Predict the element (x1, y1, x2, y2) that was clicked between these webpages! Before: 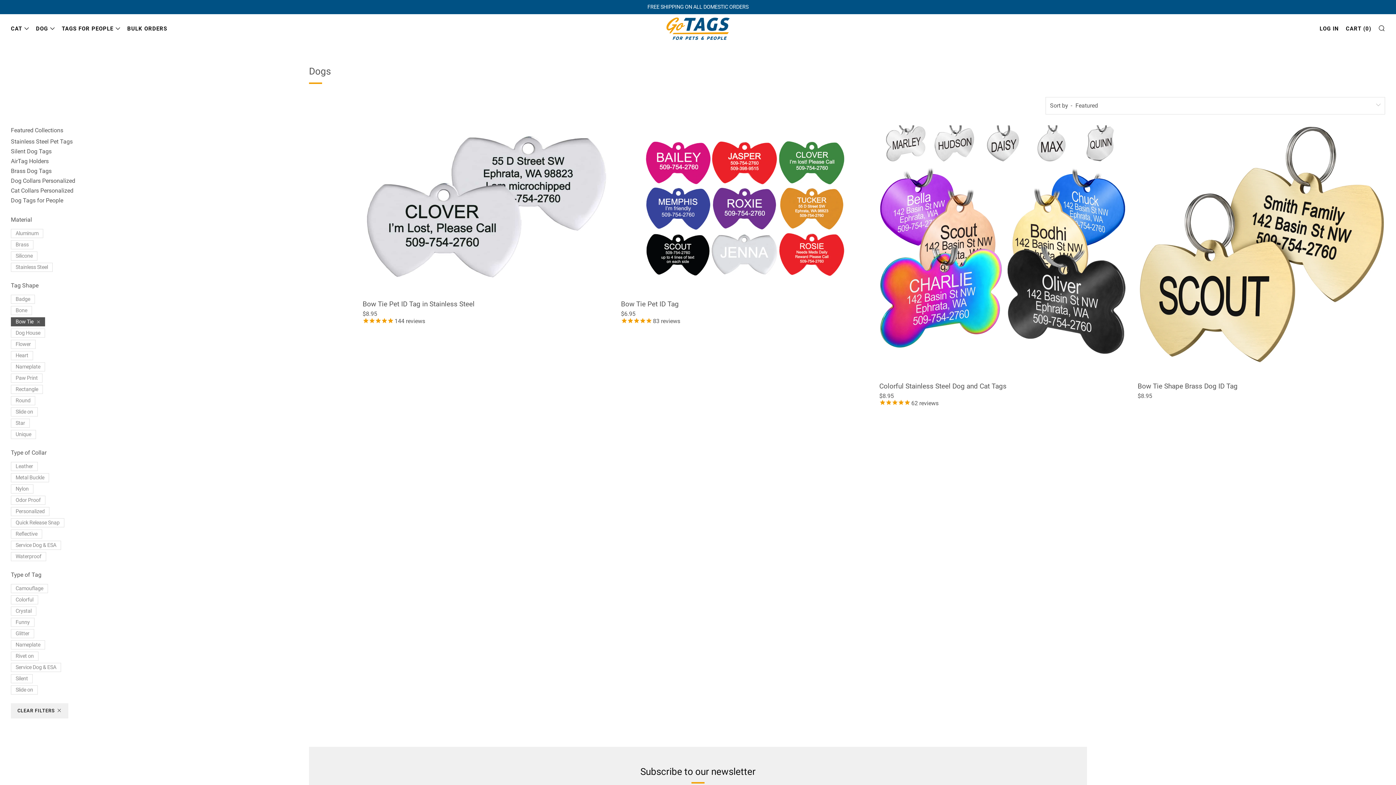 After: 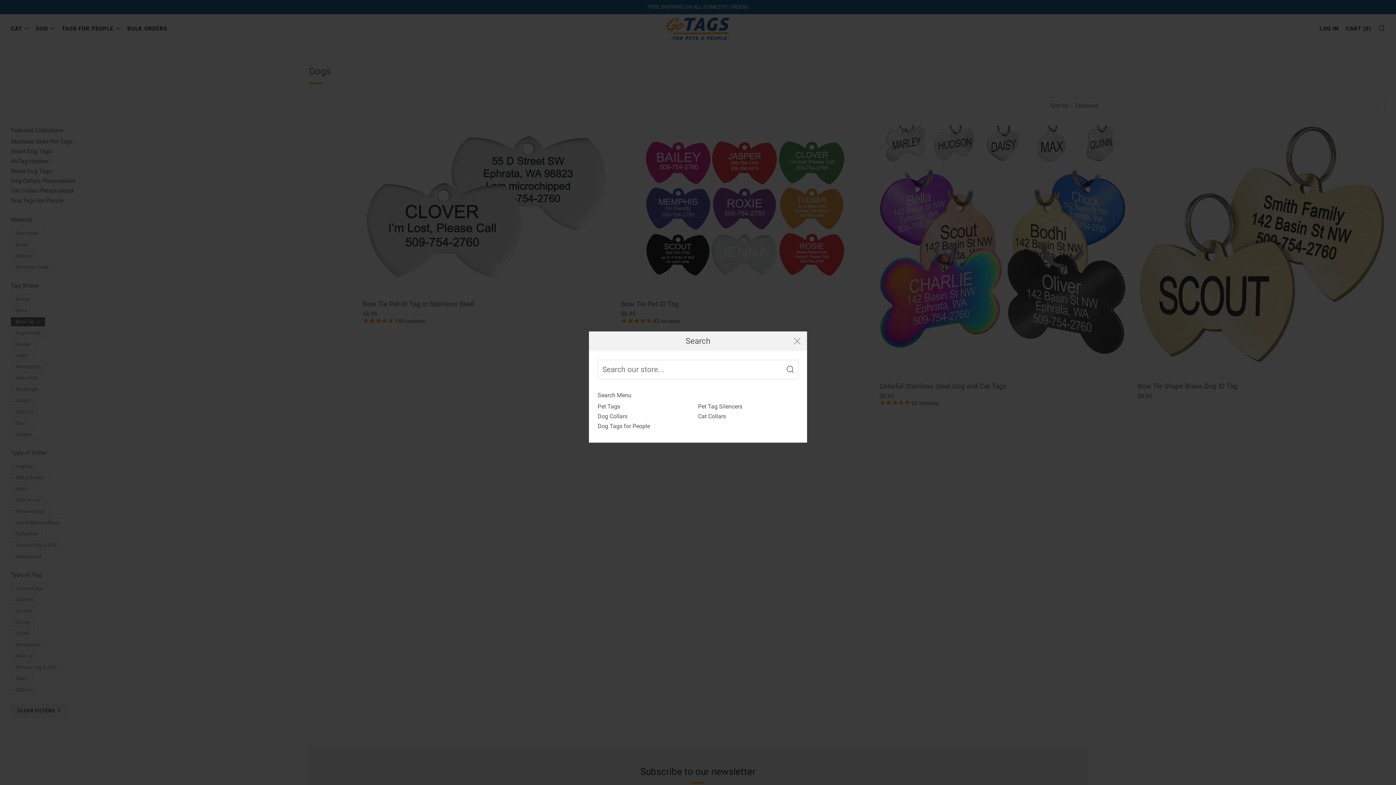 Action: bbox: (1378, 24, 1385, 31) label: SEARCH